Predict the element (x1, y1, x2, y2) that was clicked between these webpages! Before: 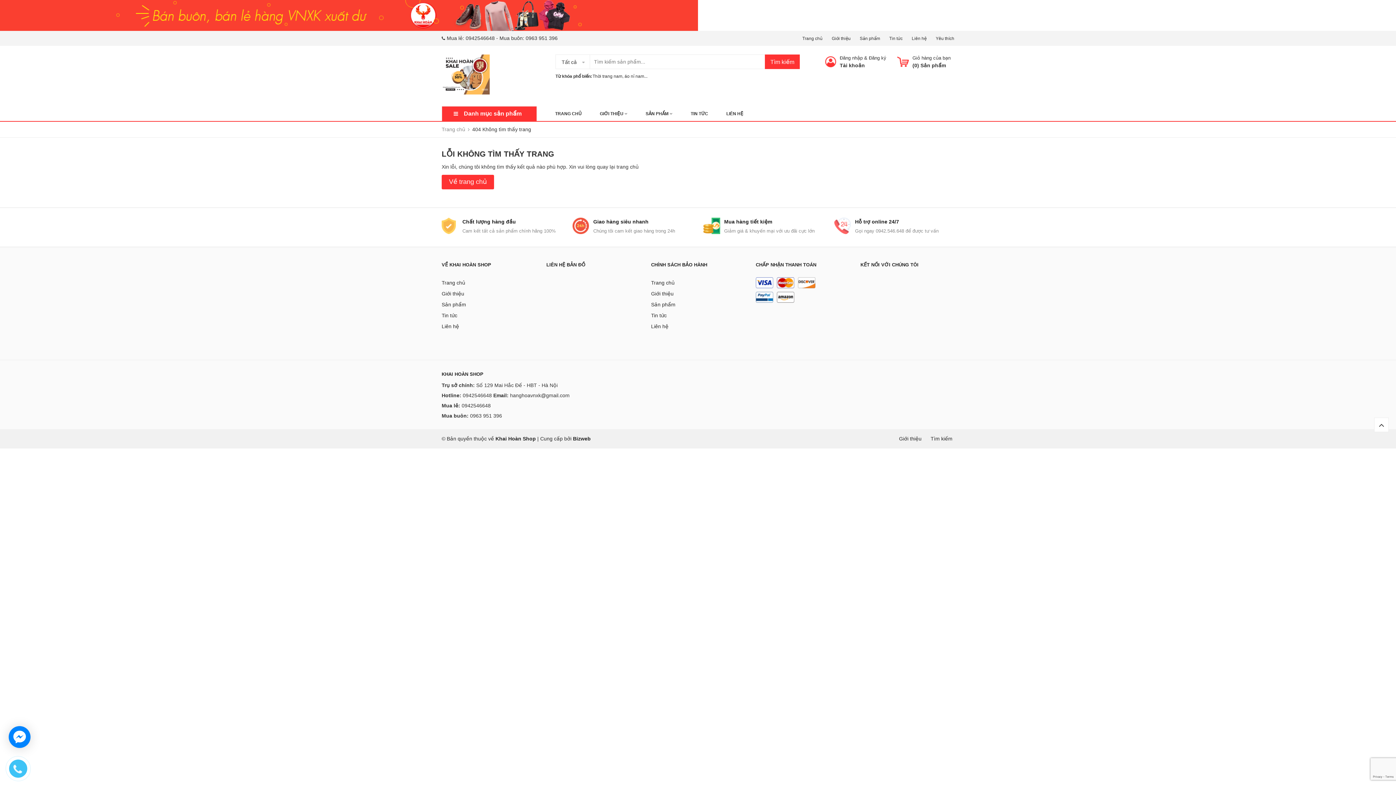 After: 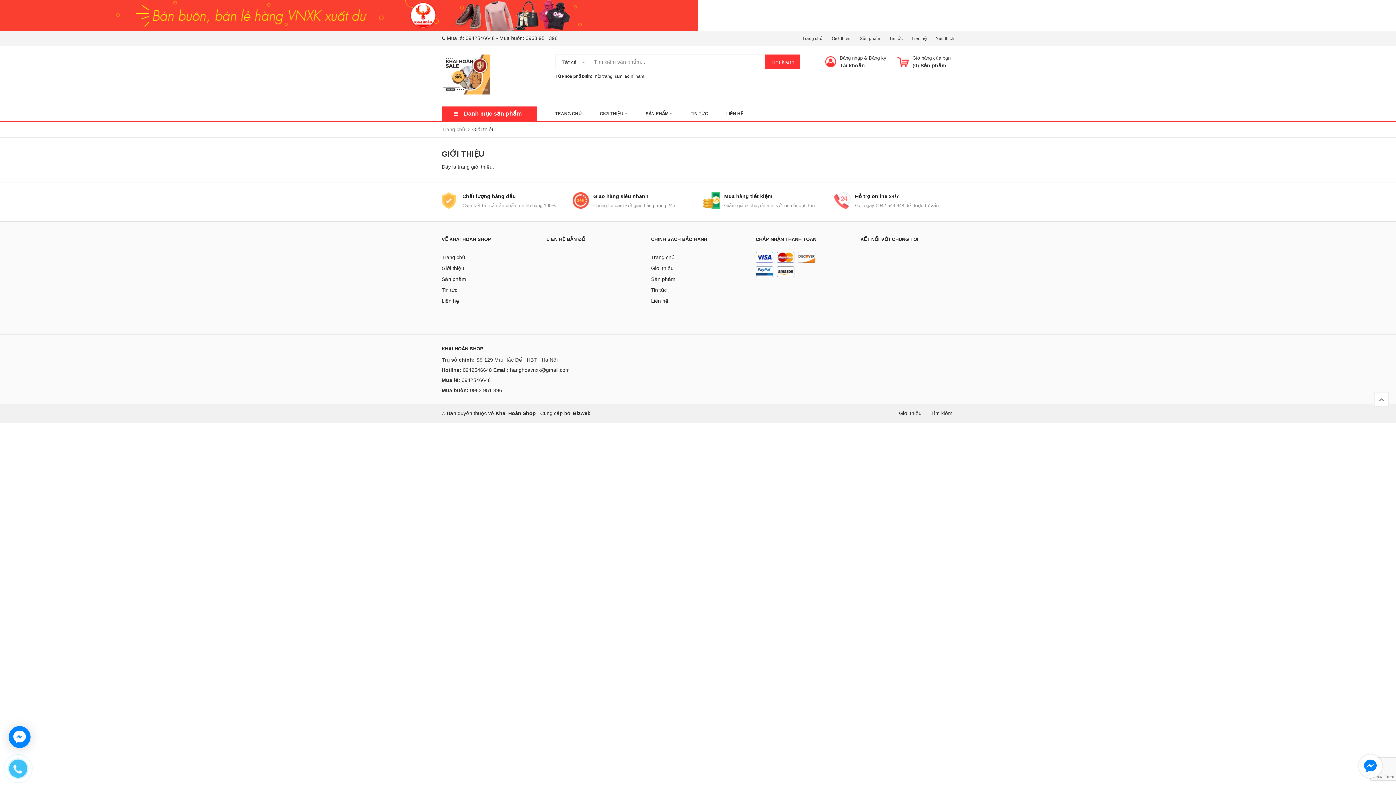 Action: label: GIỚI THIỆU  bbox: (600, 111, 627, 116)